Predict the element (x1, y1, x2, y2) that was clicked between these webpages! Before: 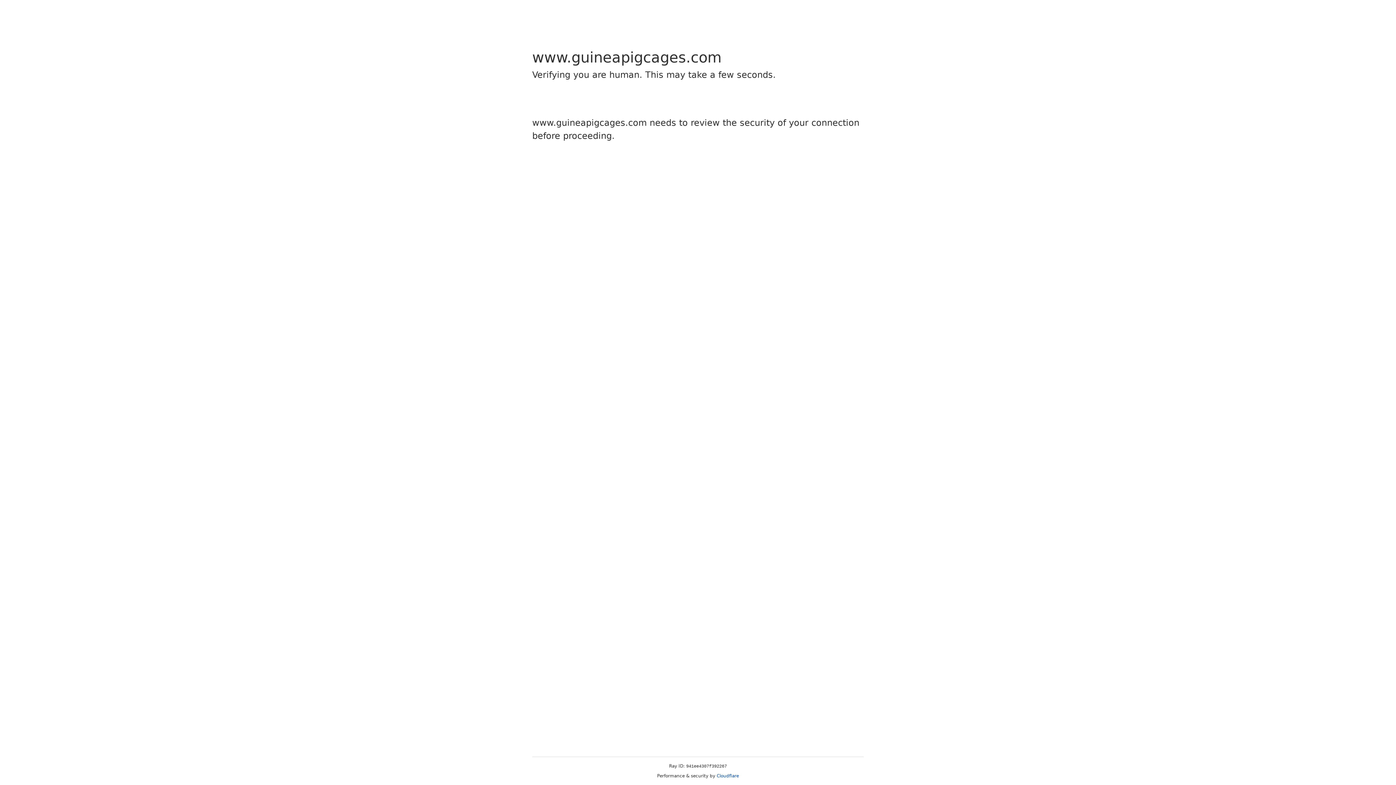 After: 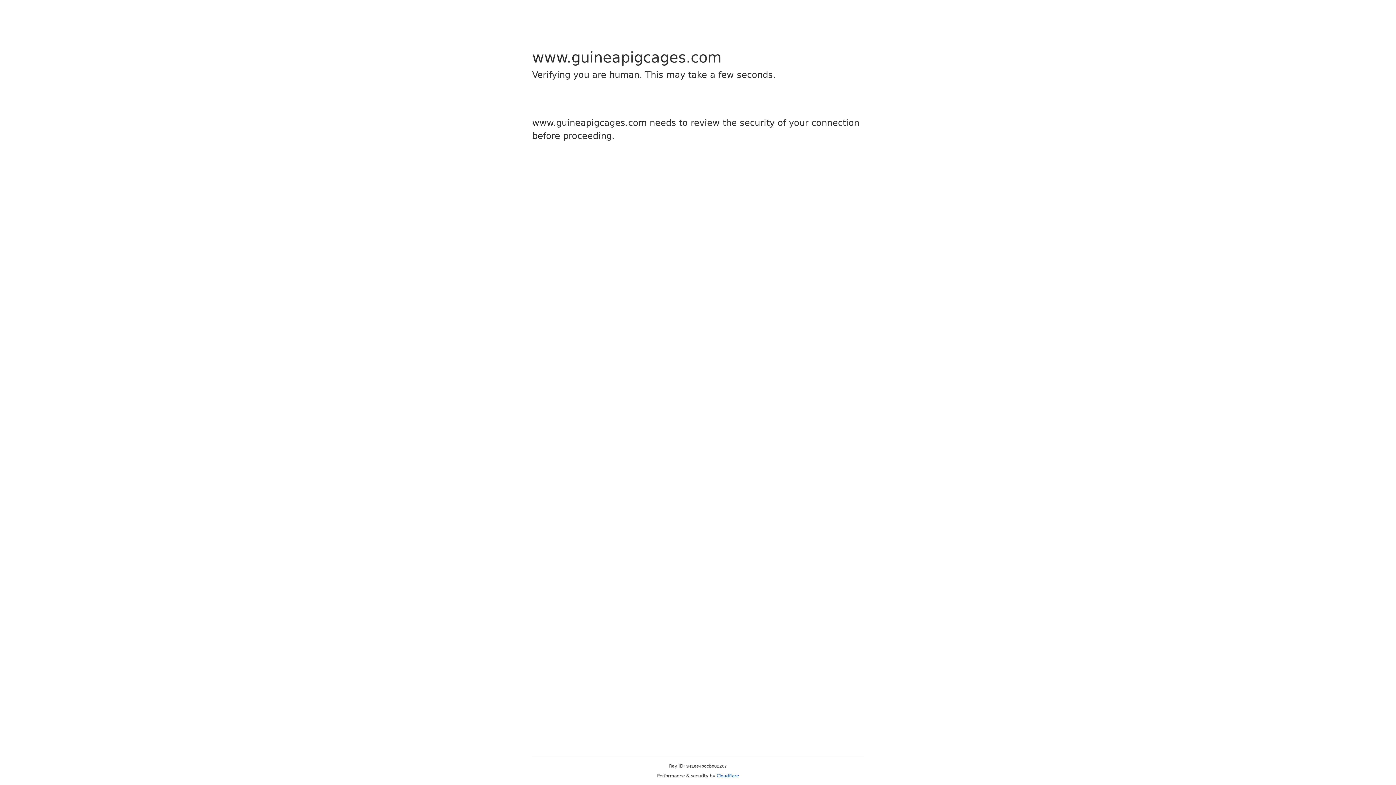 Action: bbox: (716, 773, 739, 778) label: Cloudflare